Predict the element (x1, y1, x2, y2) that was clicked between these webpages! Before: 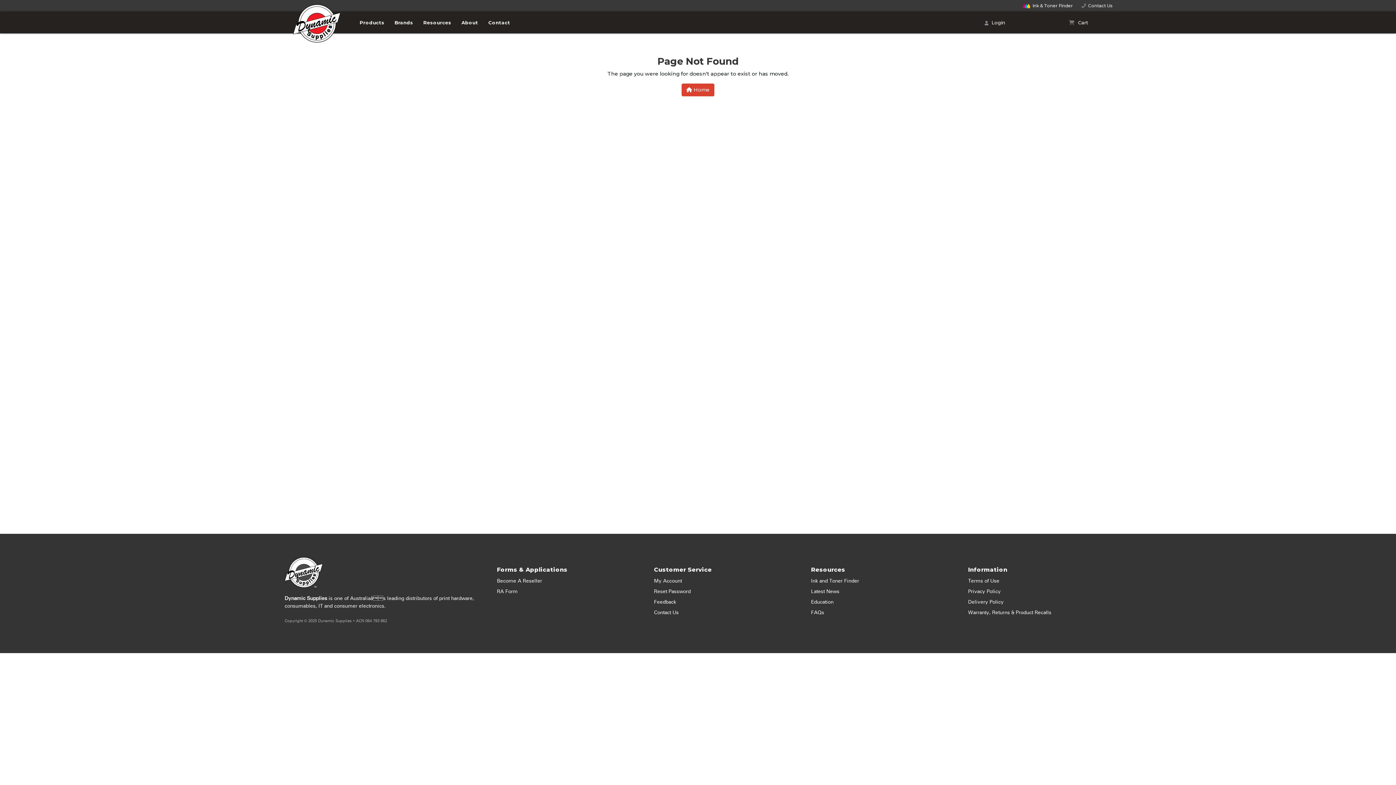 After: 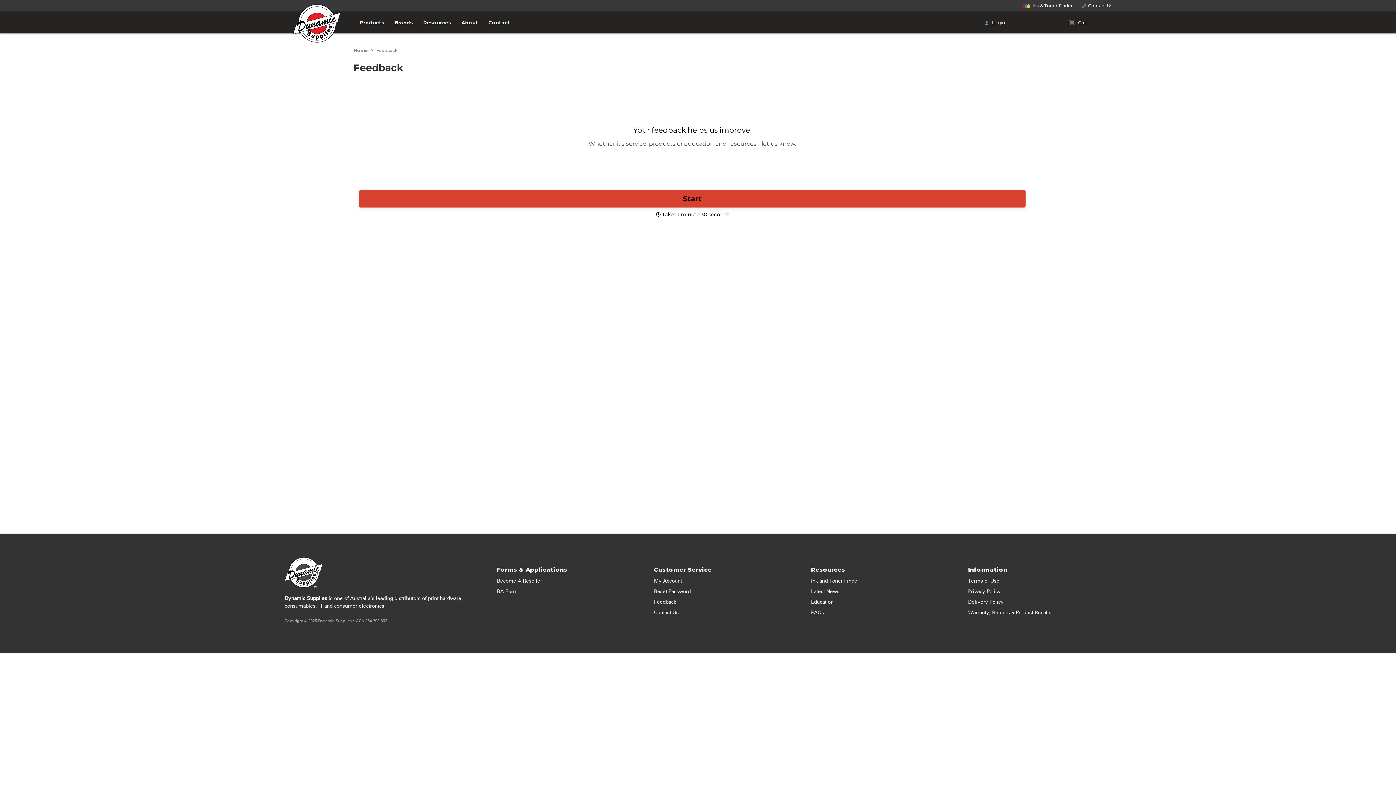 Action: label: Feedback bbox: (651, 597, 797, 608)